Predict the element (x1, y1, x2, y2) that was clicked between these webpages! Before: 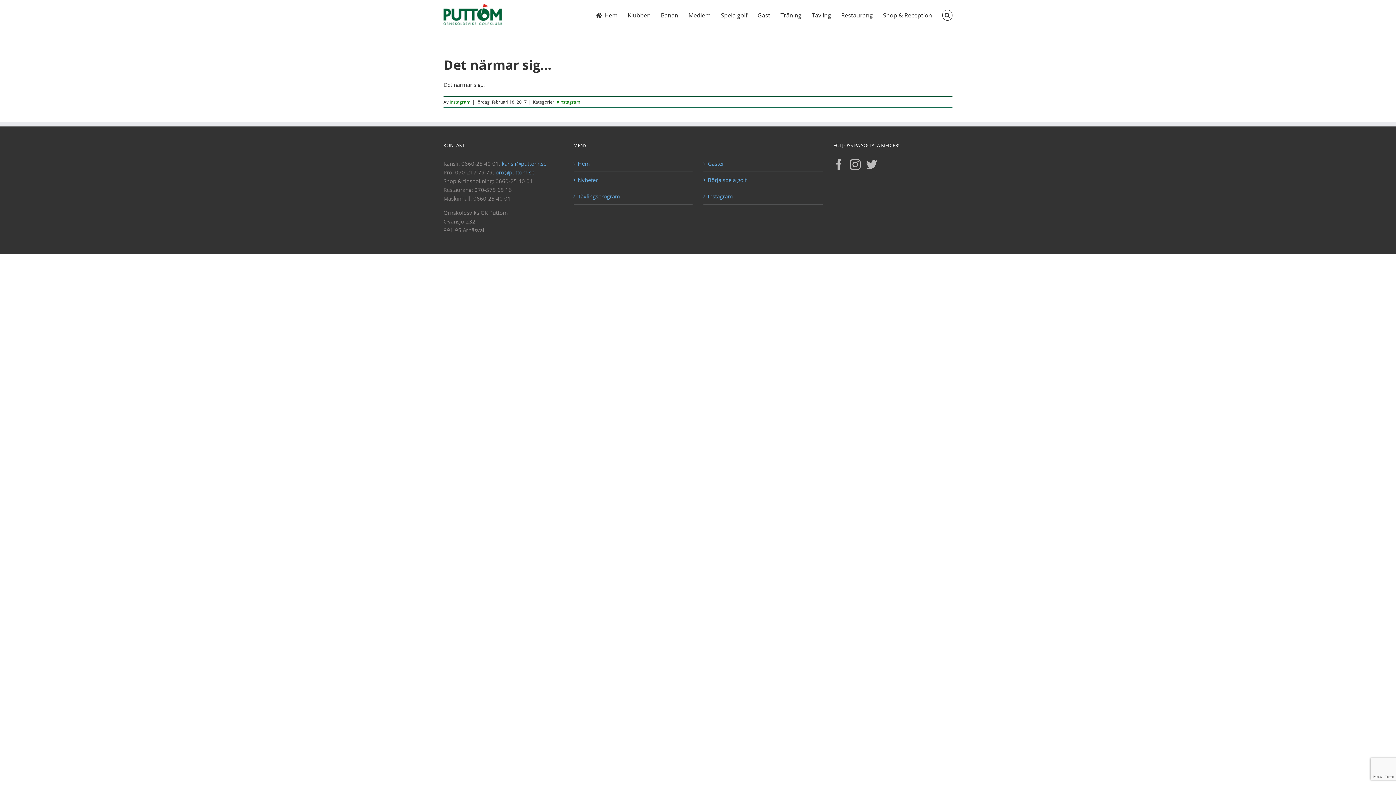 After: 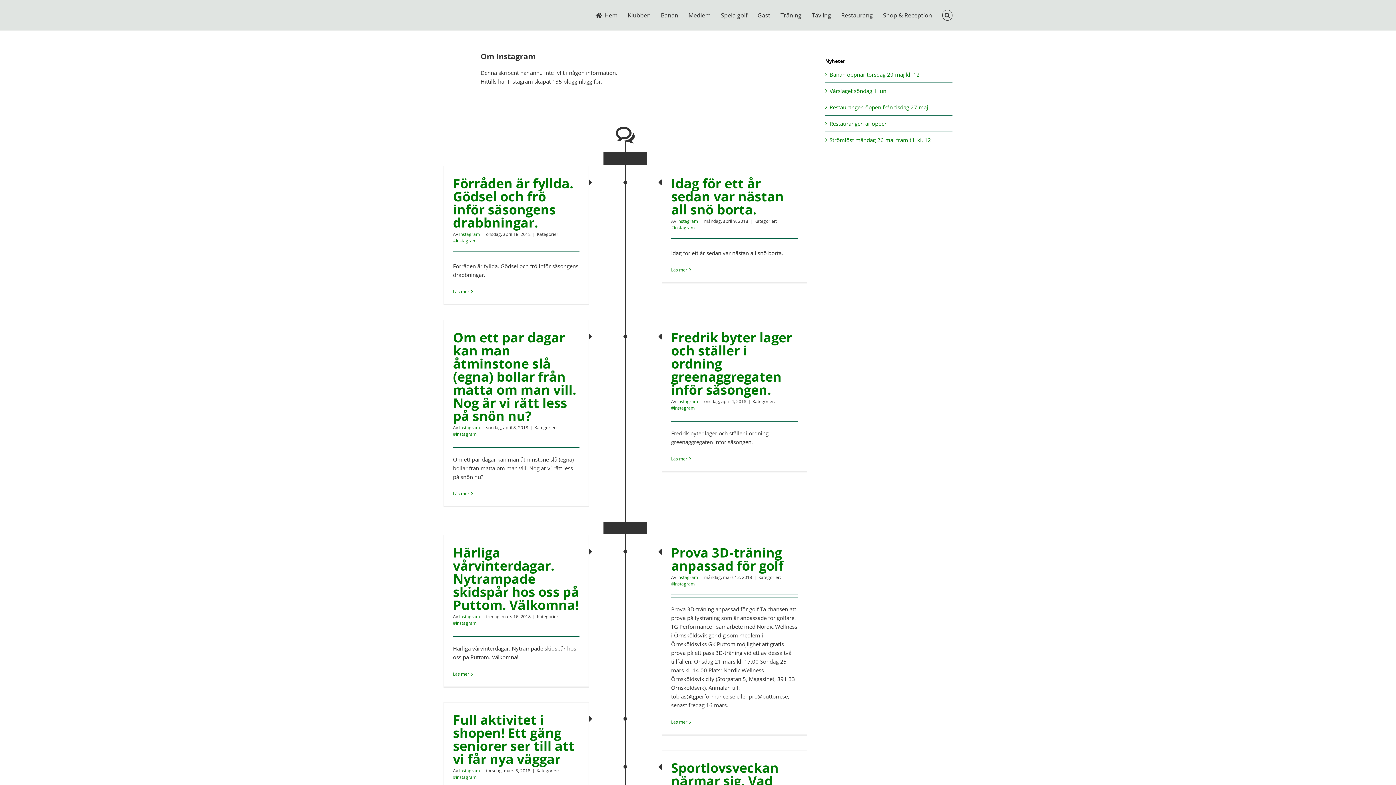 Action: bbox: (449, 98, 470, 105) label: Instagram